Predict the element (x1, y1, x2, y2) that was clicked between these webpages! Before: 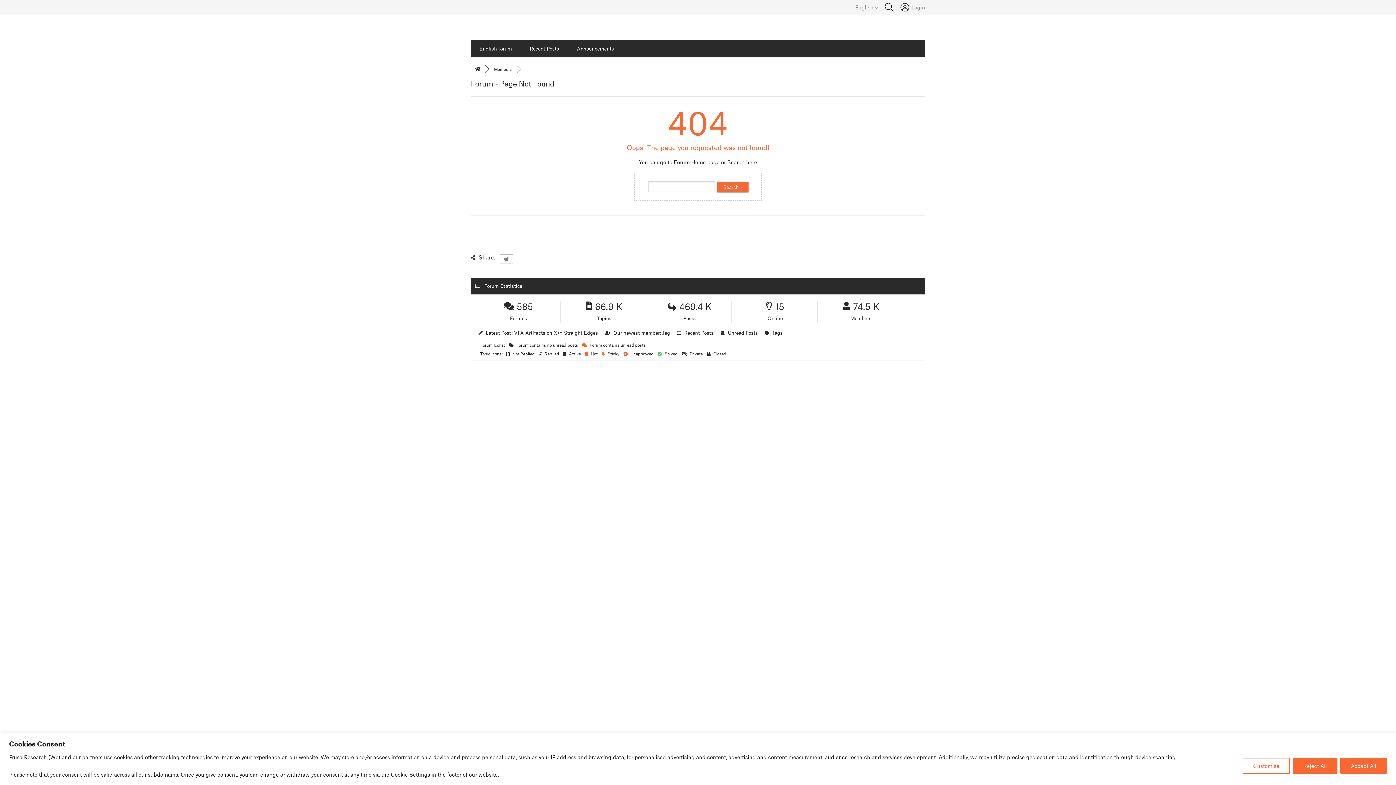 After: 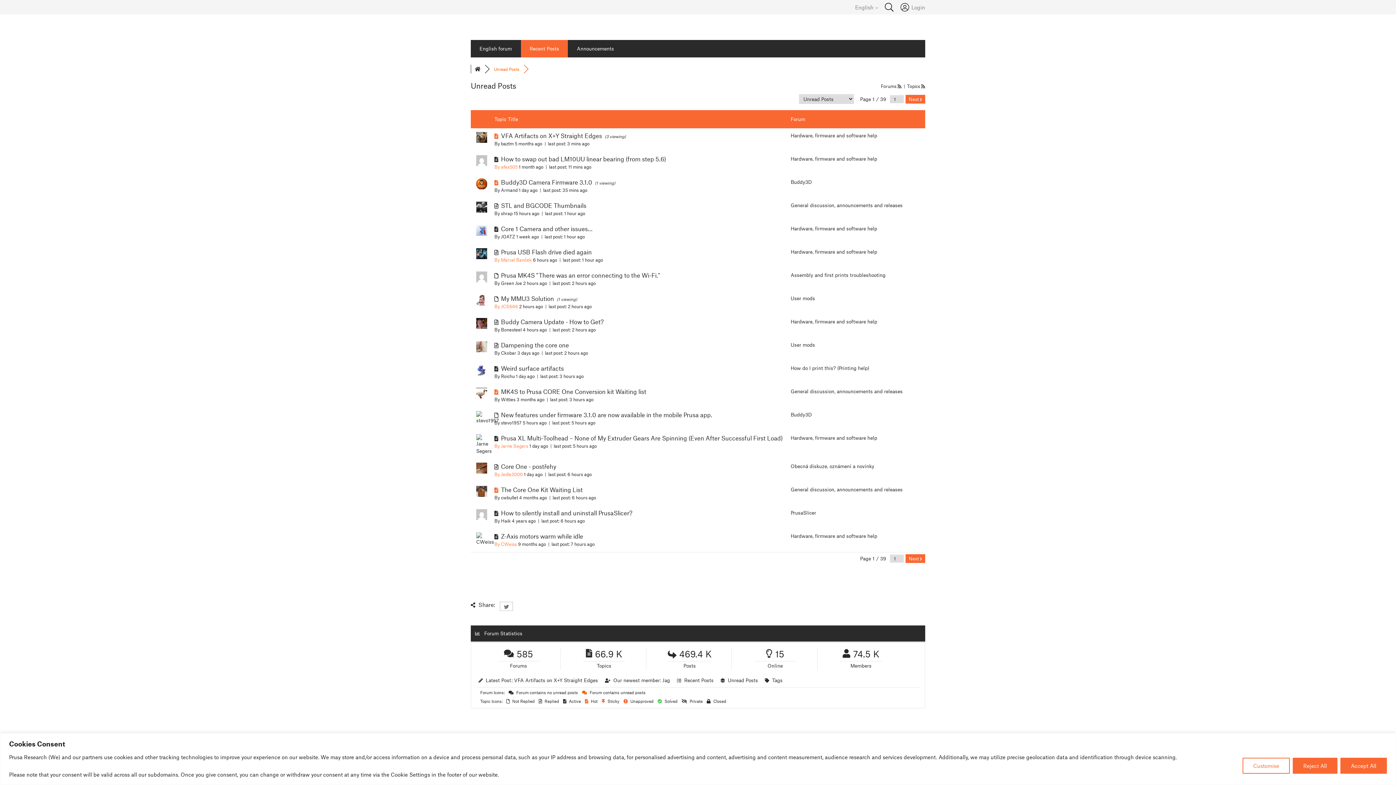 Action: label: Unread Posts bbox: (728, 329, 758, 336)